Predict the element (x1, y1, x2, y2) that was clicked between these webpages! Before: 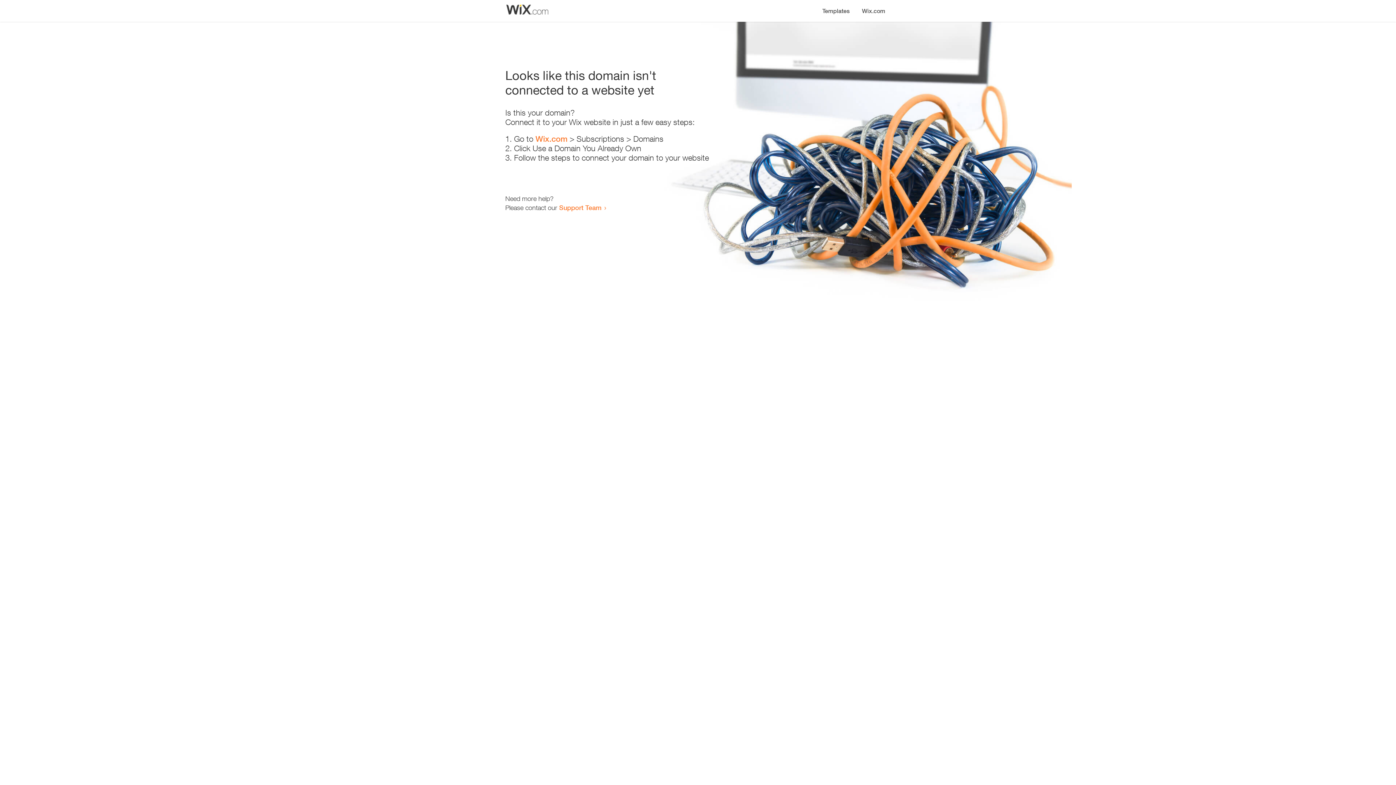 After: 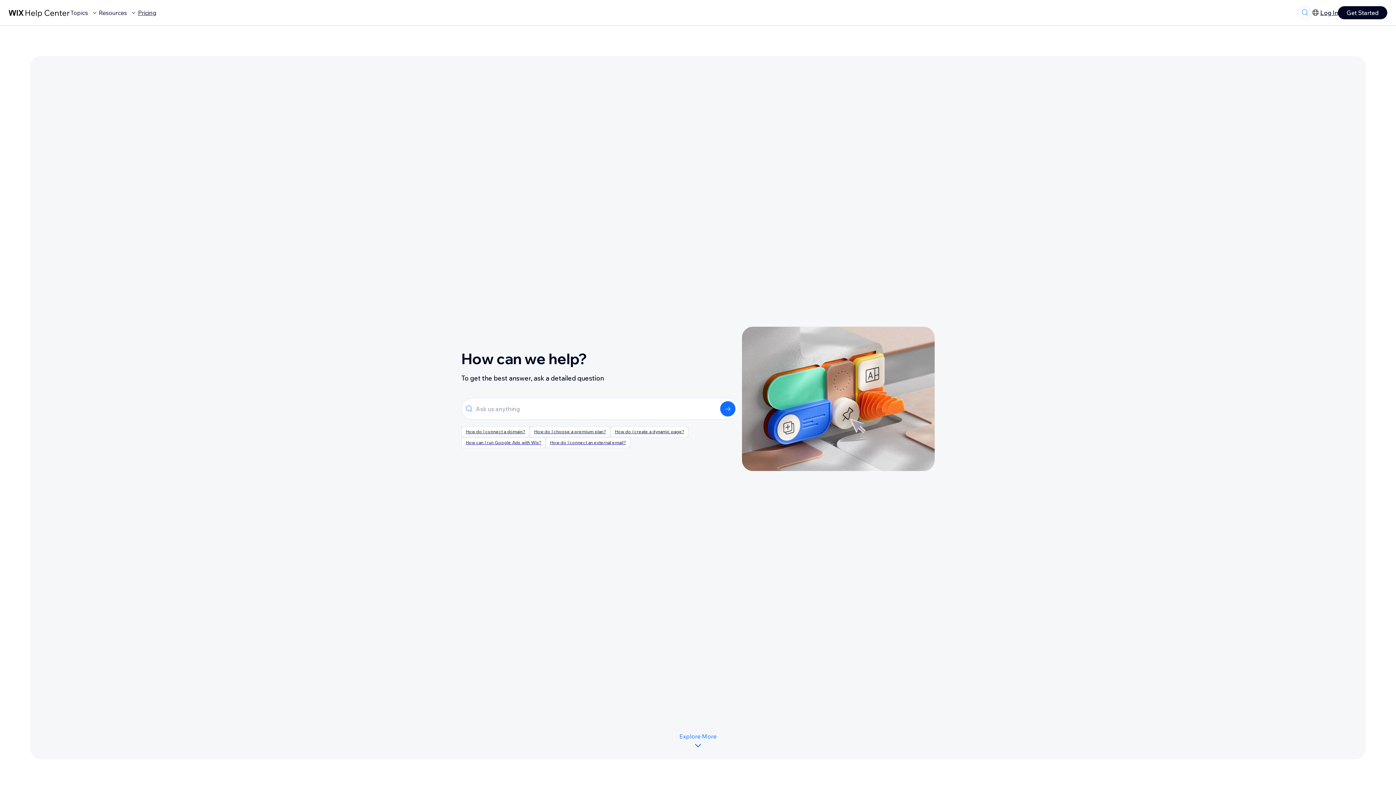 Action: bbox: (559, 203, 601, 211) label: Support Team